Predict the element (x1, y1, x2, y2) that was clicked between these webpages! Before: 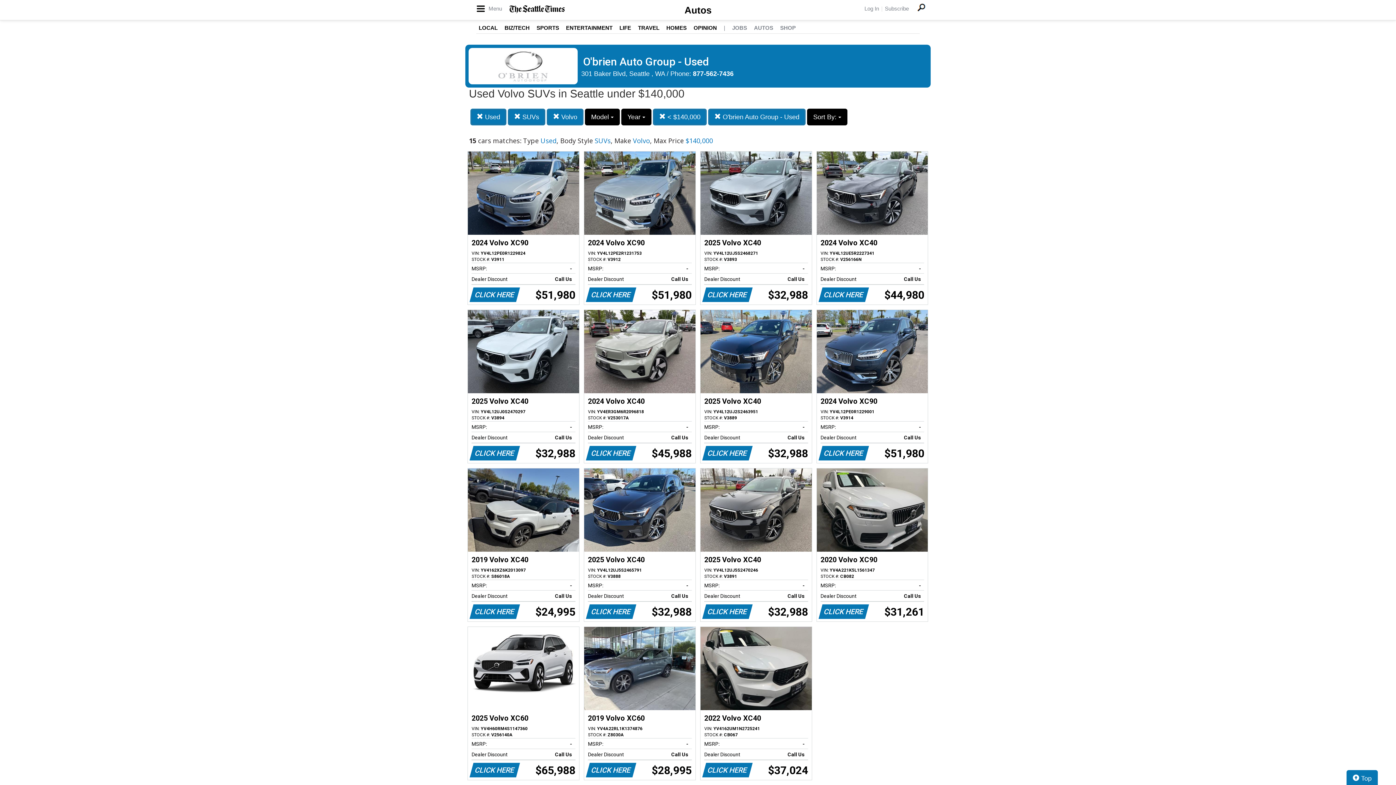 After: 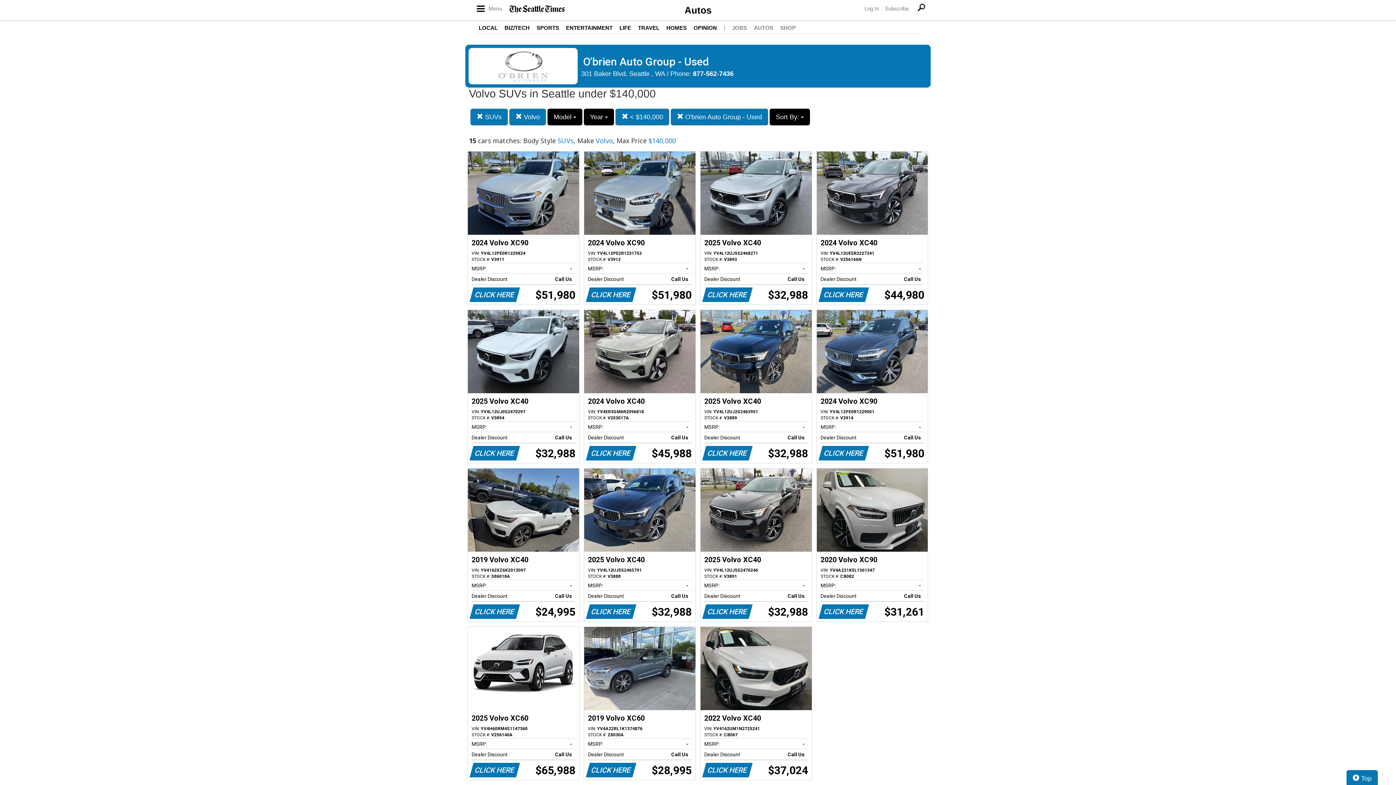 Action: bbox: (470, 108, 506, 125) label:  Used